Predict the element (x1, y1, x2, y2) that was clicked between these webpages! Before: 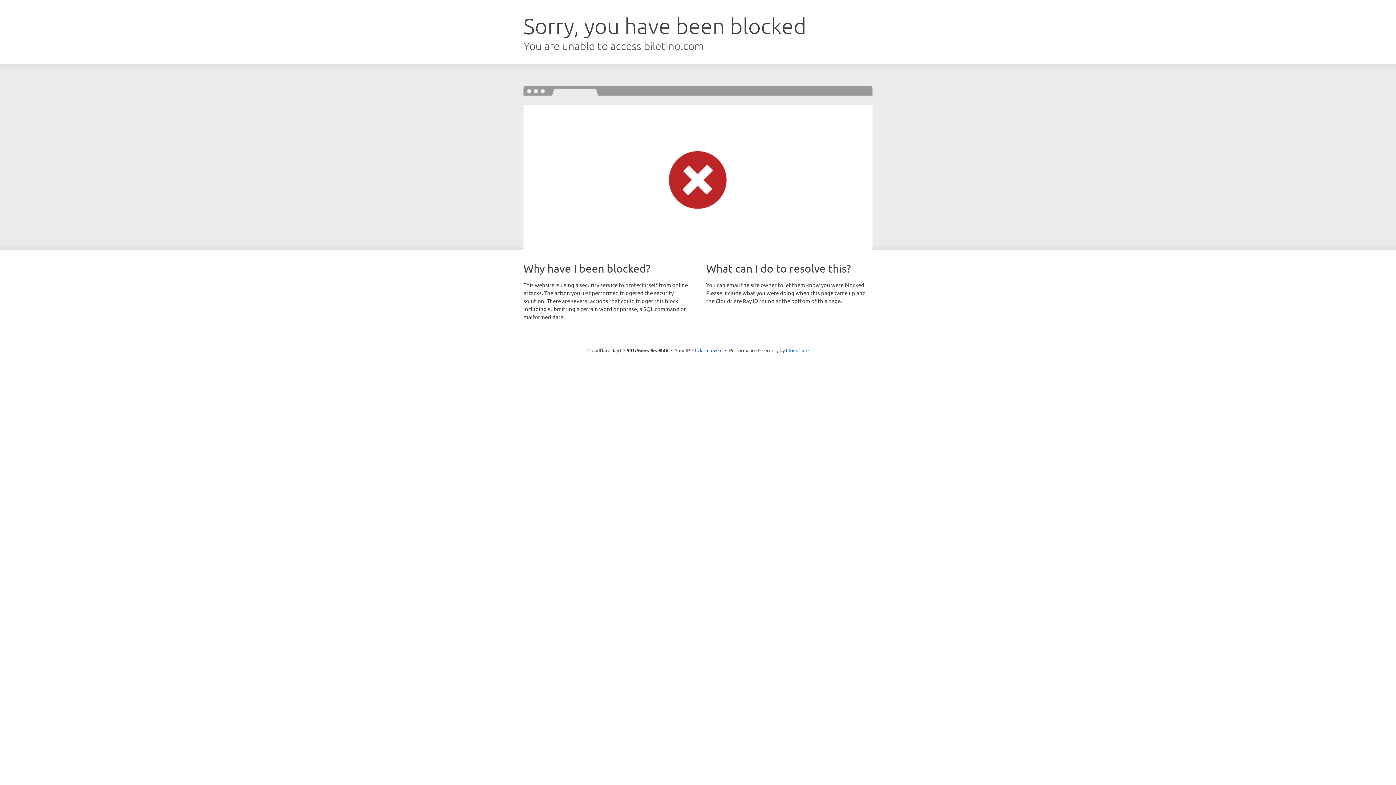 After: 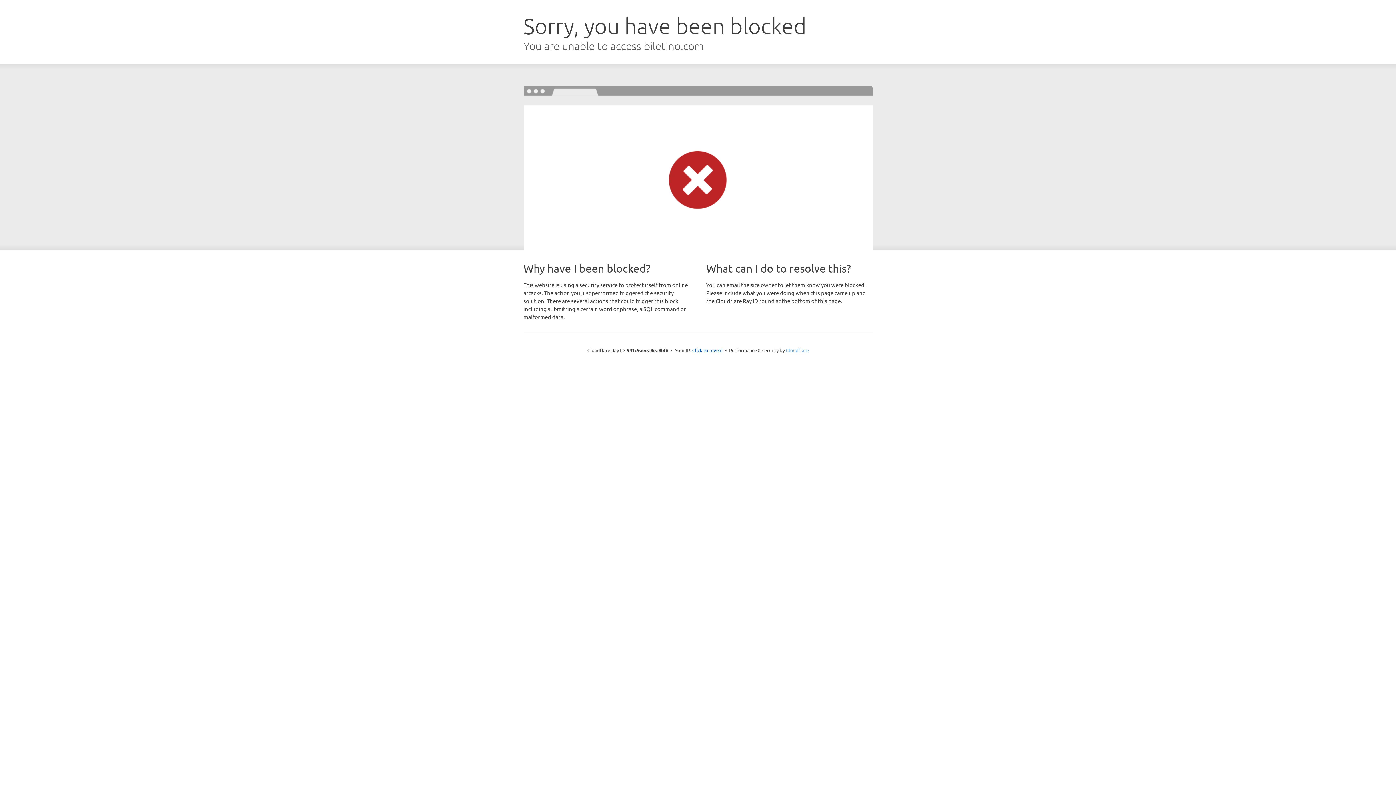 Action: label: Cloudflare bbox: (786, 347, 808, 353)